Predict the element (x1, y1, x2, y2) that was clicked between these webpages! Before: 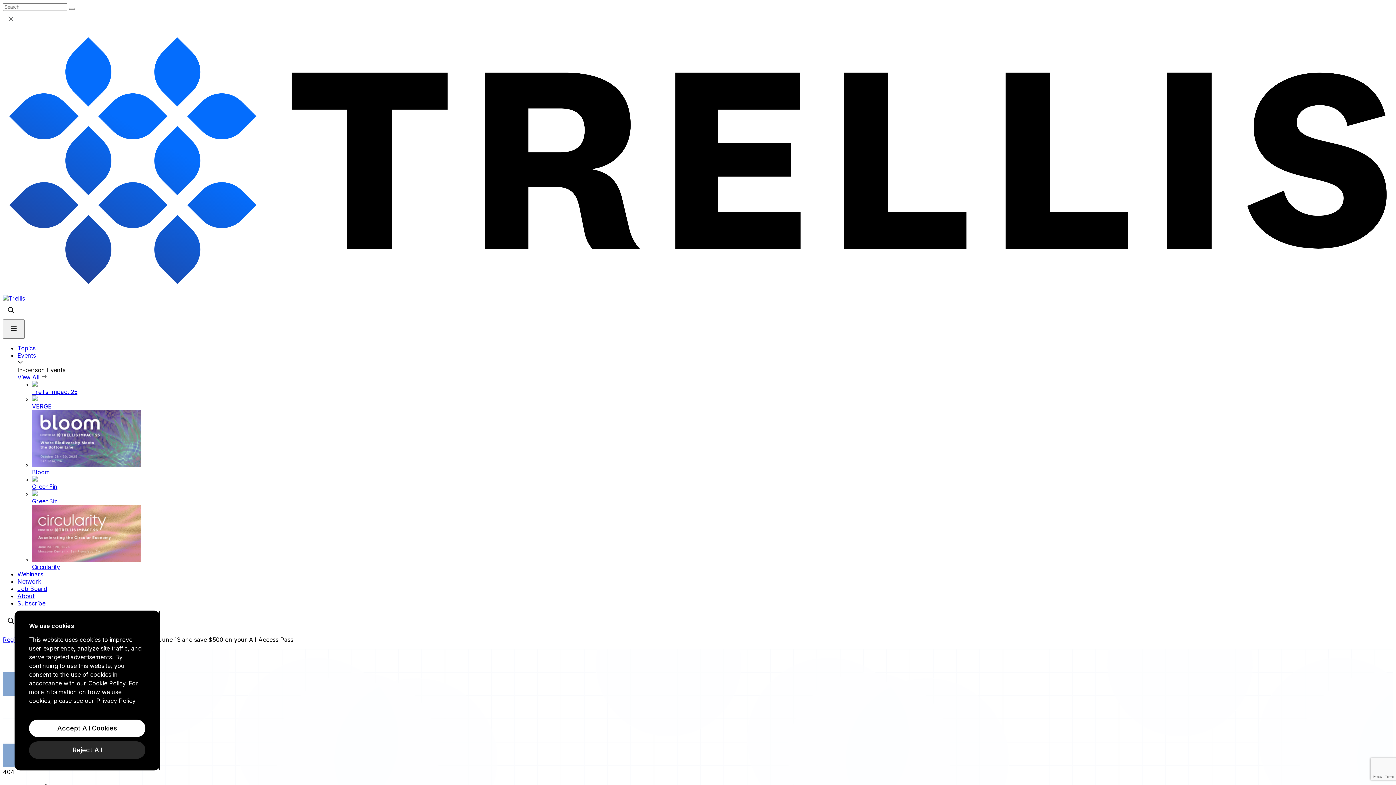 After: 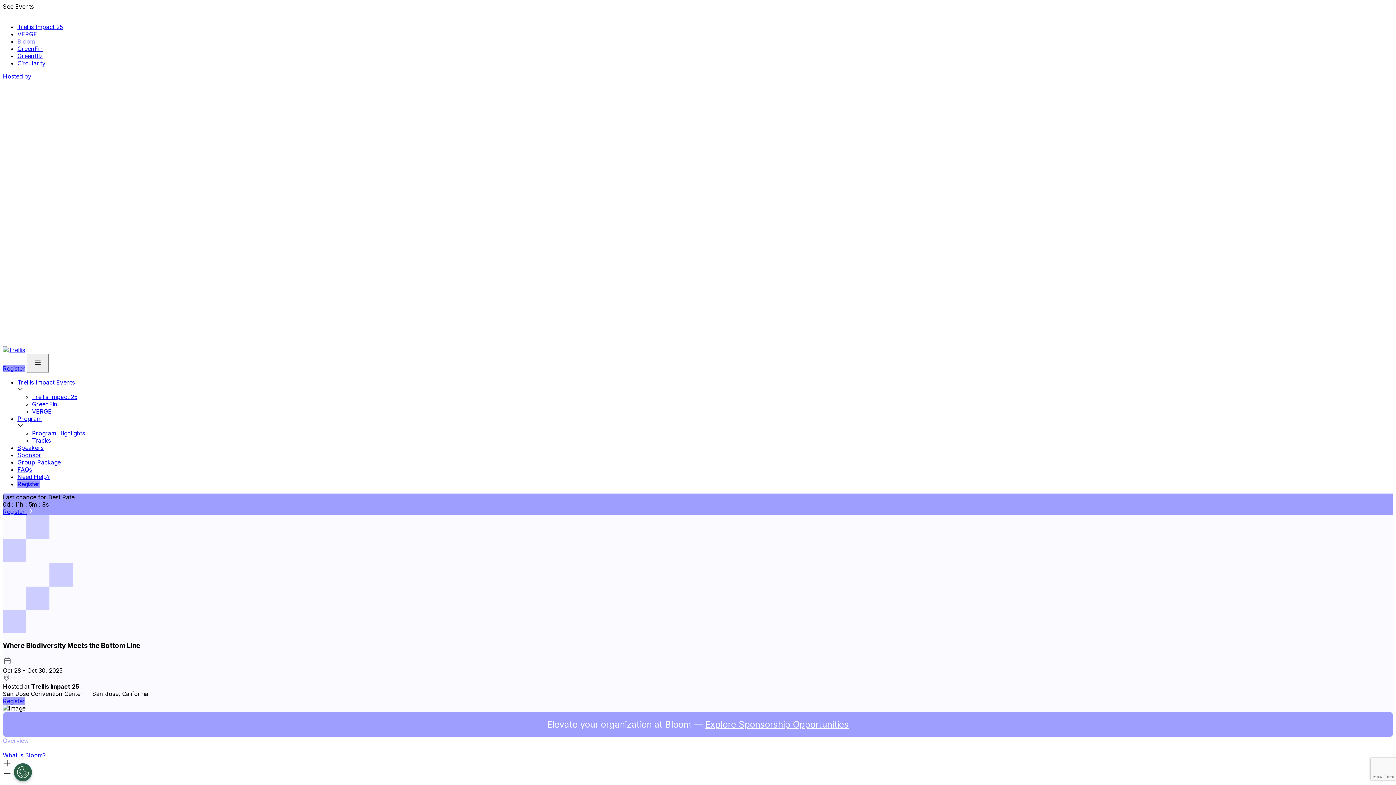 Action: bbox: (32, 410, 1393, 476) label: Bloom